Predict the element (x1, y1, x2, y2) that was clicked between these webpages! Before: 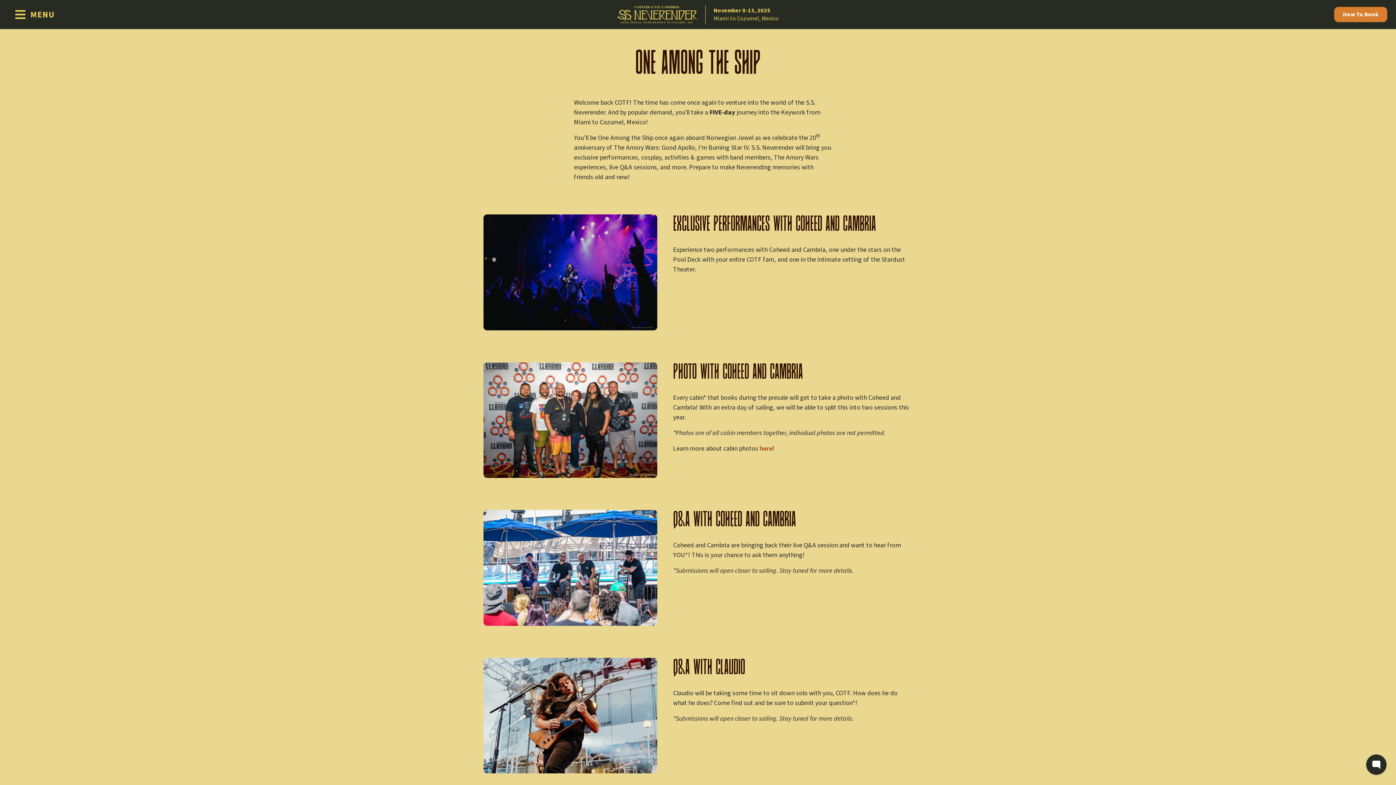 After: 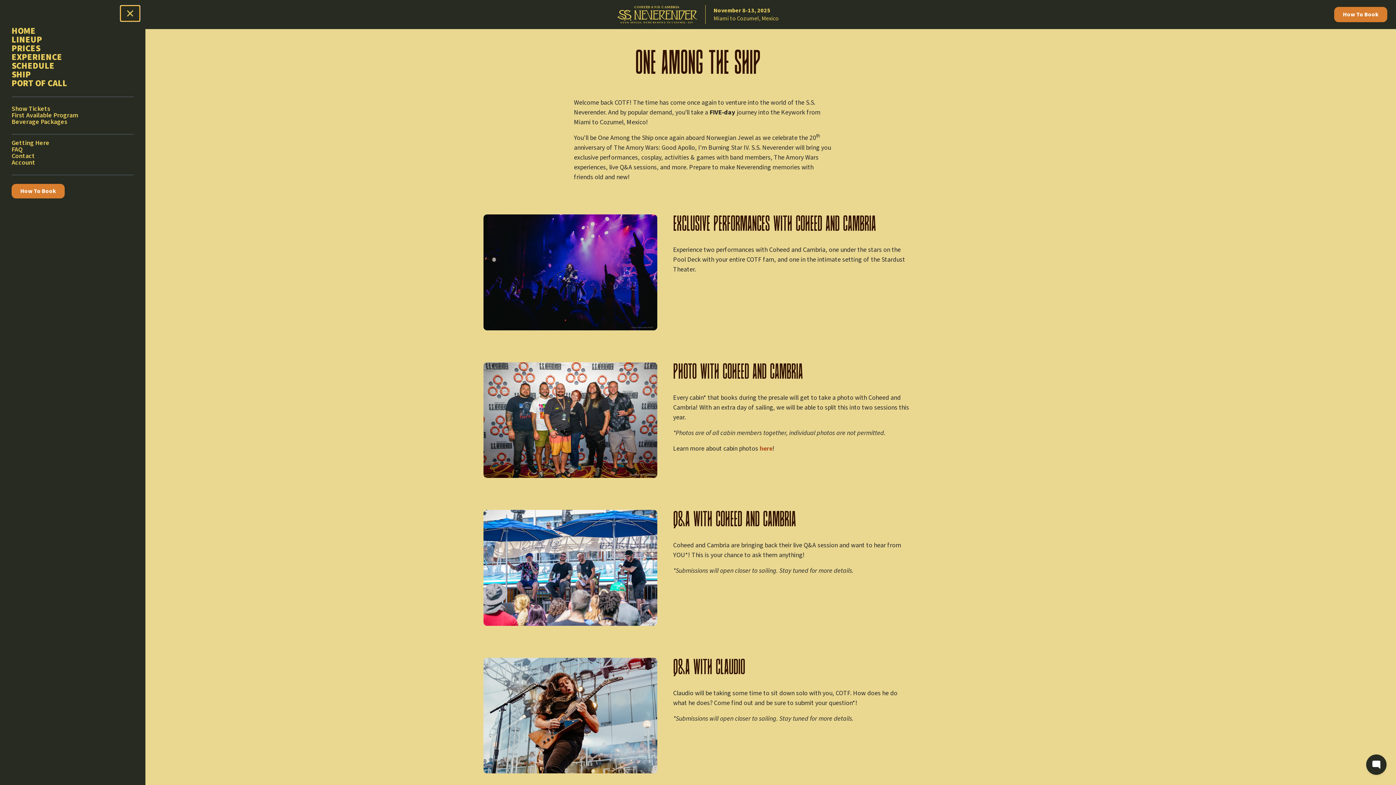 Action: label: Show Navigation Menu bbox: (8, 2, 60, 26)